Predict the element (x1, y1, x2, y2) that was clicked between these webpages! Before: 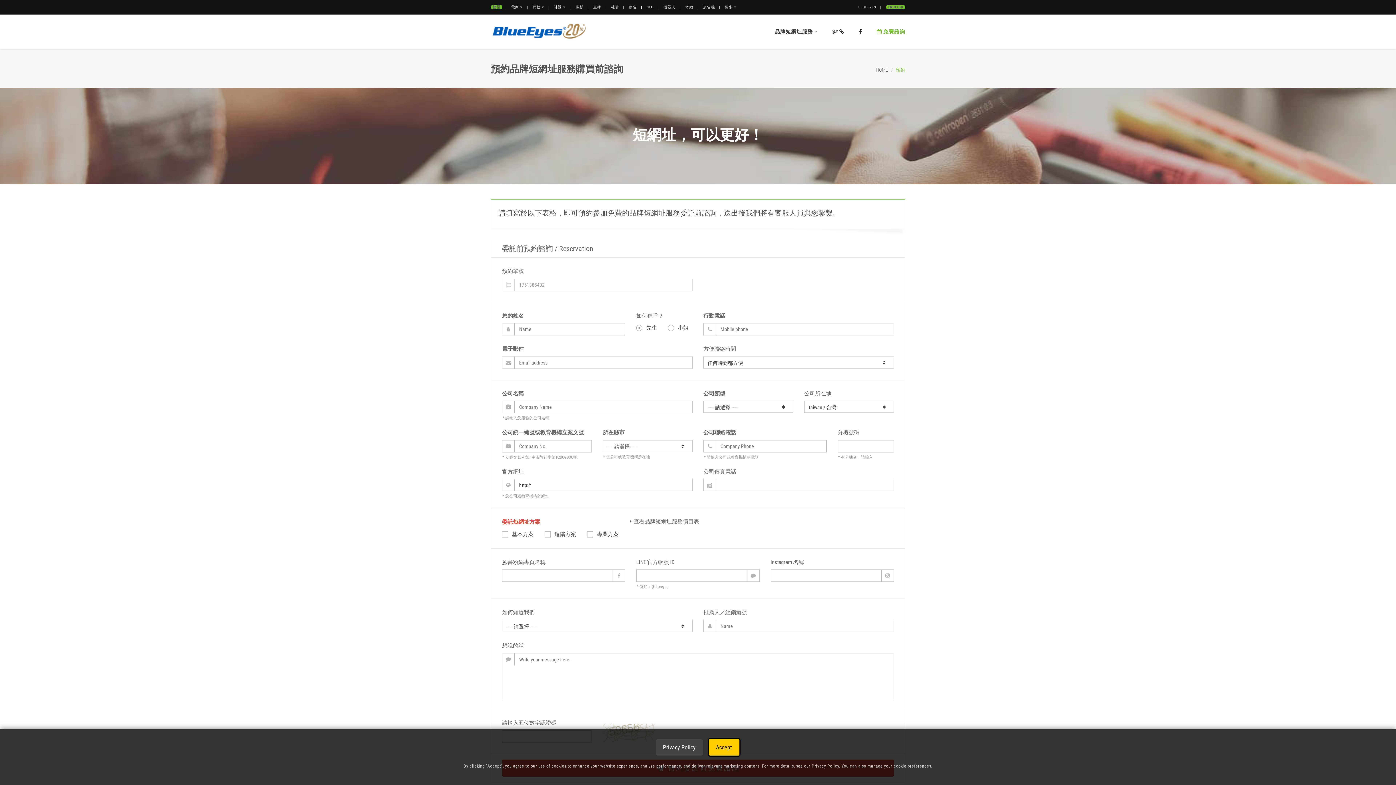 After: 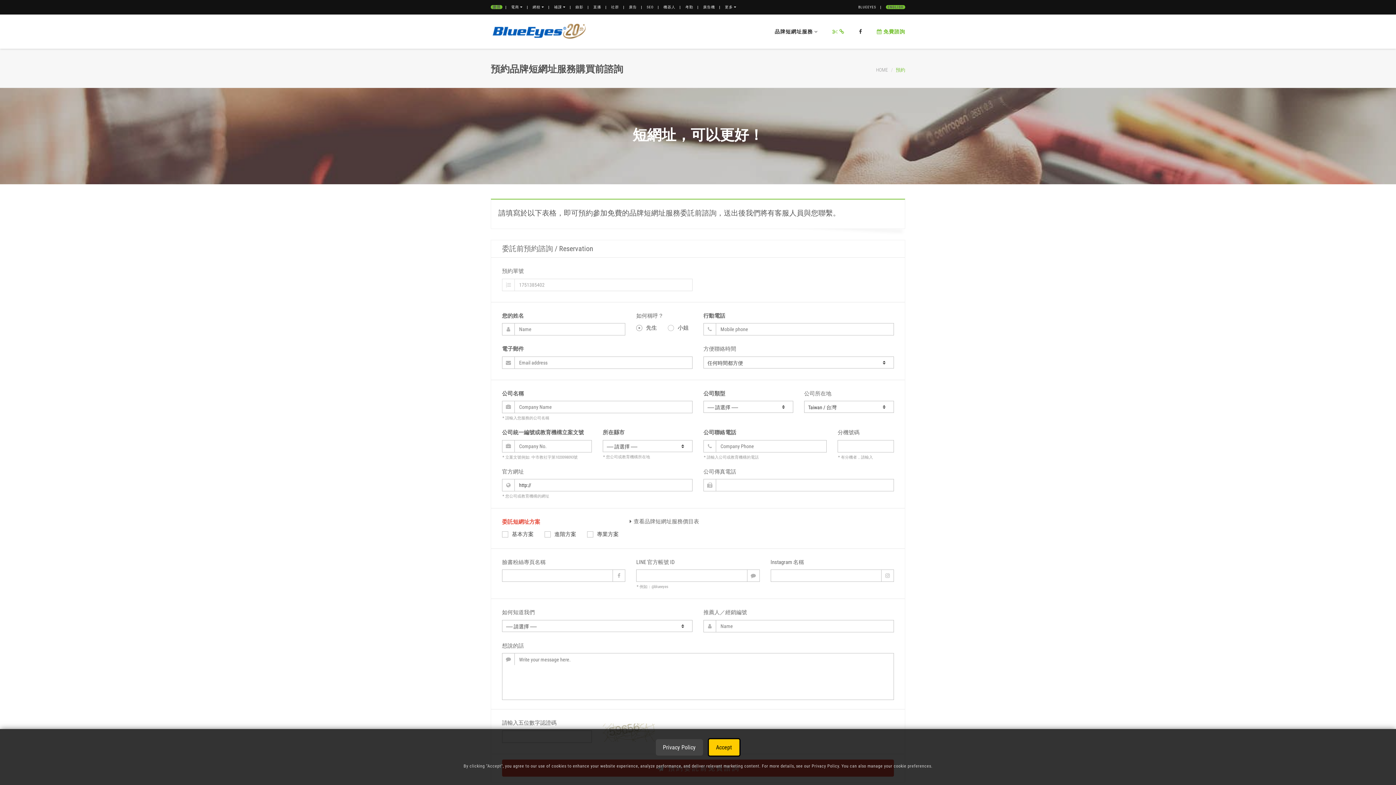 Action: bbox: (825, 14, 852, 48) label:  